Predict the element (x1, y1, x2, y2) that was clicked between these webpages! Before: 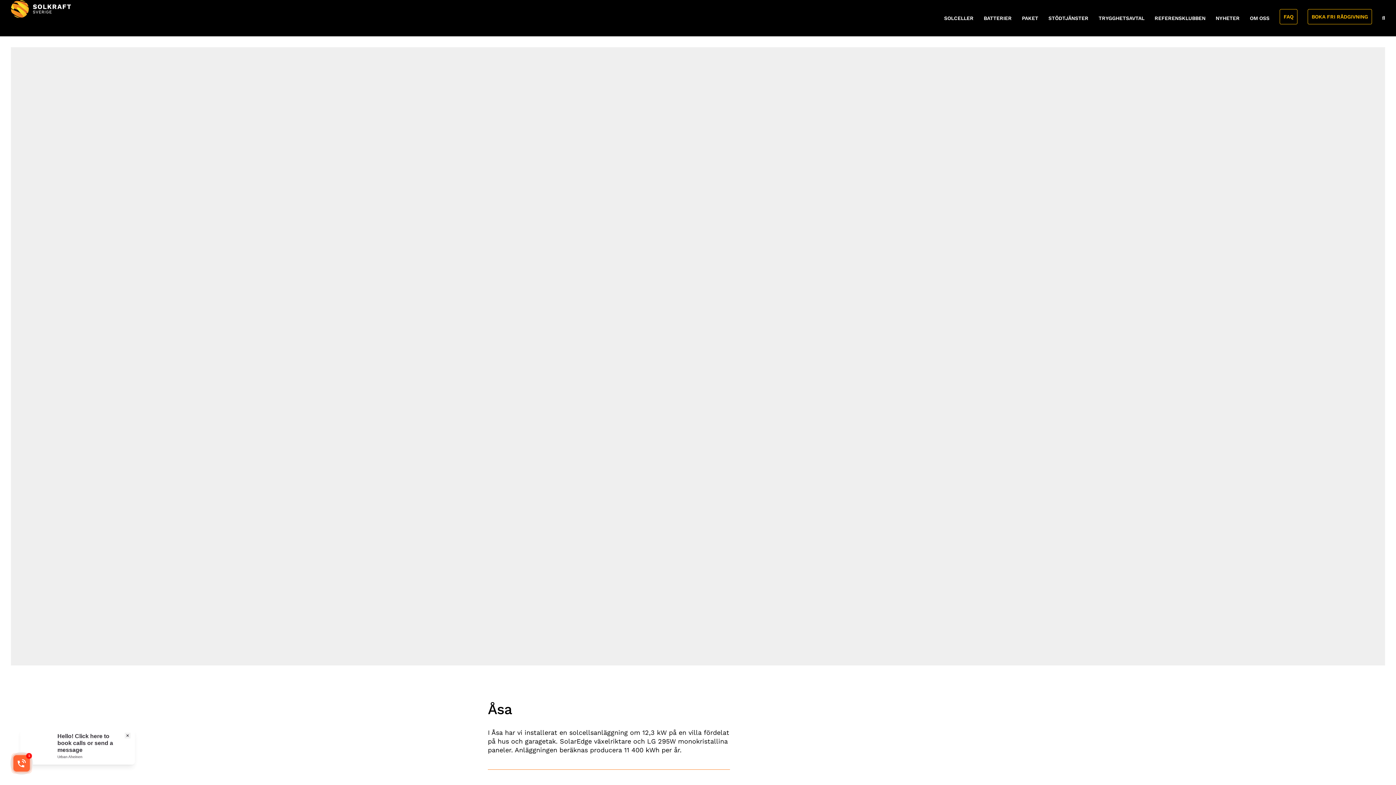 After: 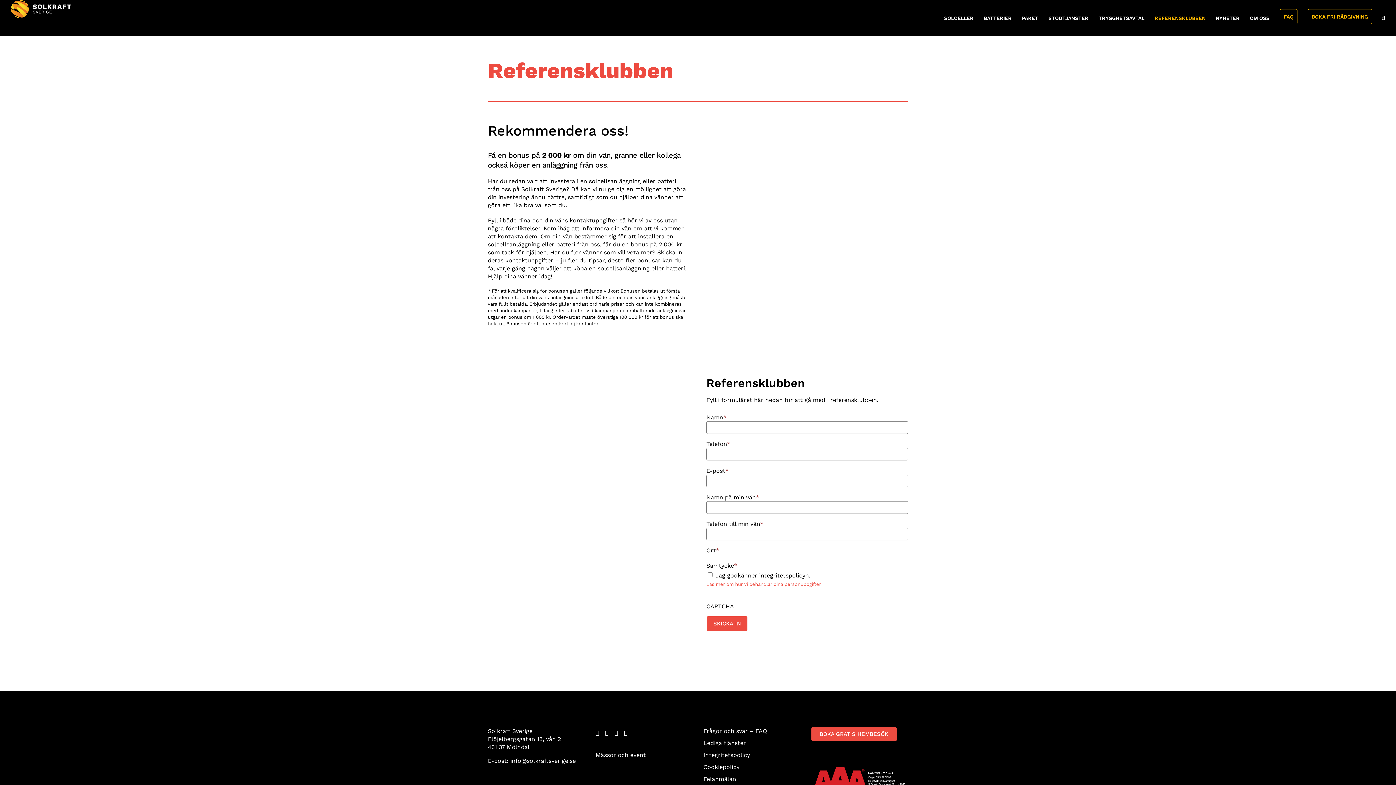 Action: label: REFERENSKLUBBEN bbox: (1154, 0, 1205, 36)